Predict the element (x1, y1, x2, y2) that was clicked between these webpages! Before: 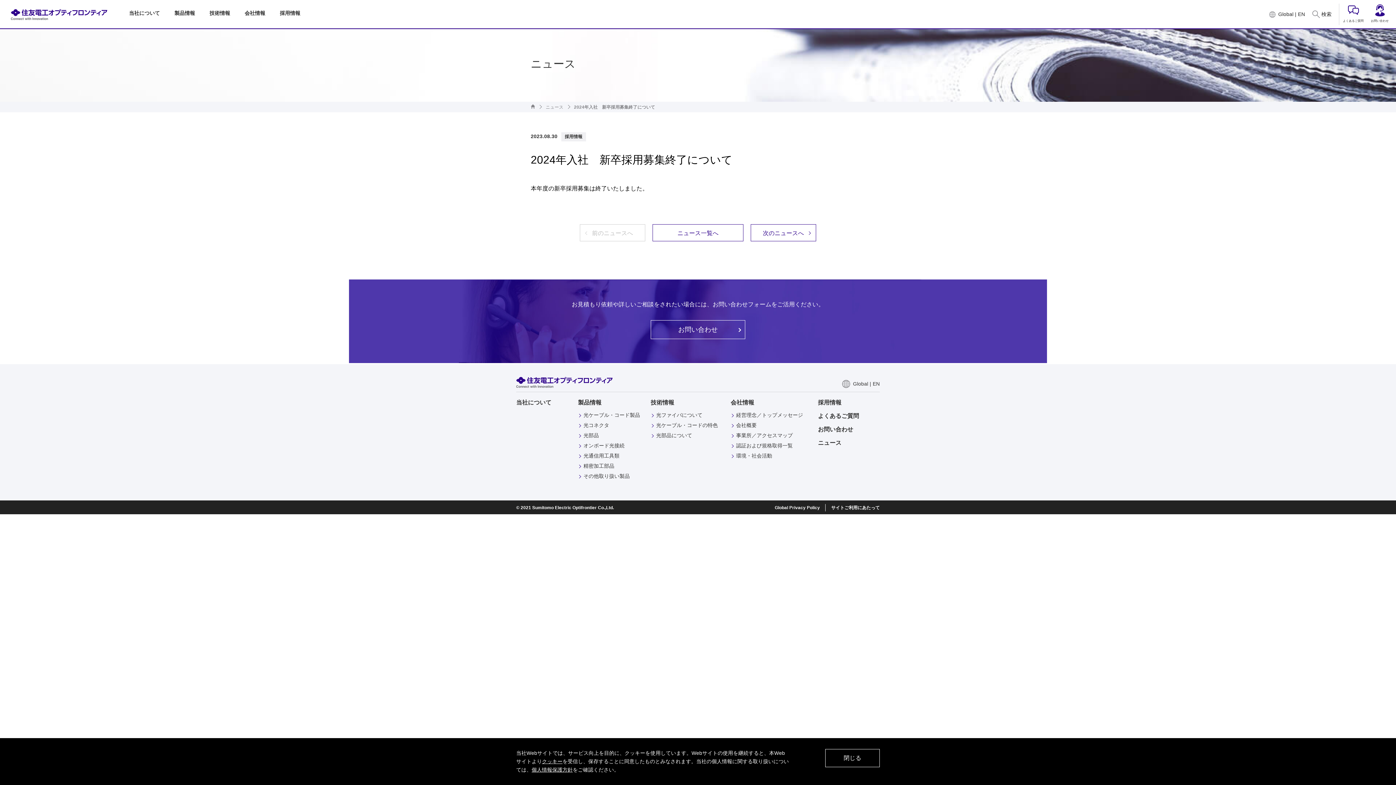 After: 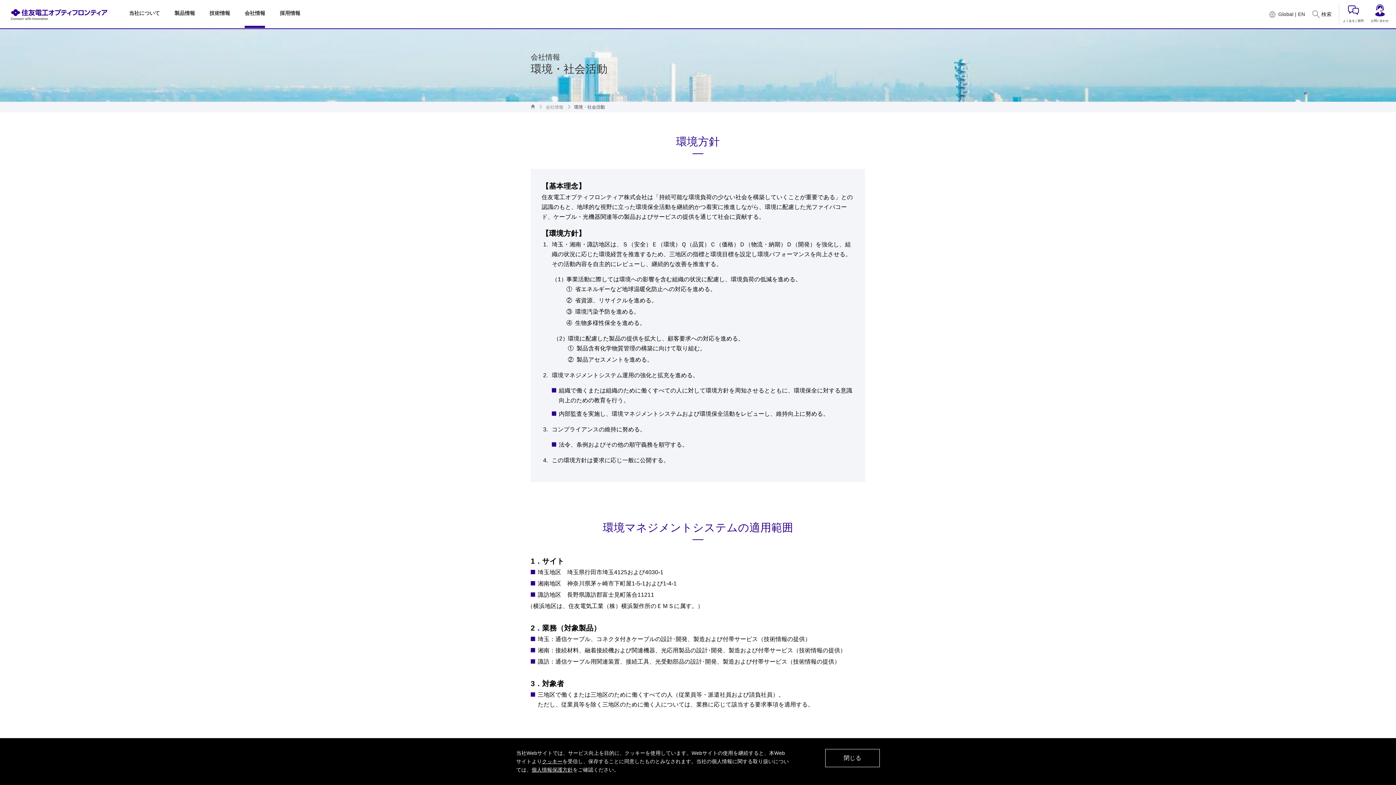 Action: label: 環境・社会活動 bbox: (730, 452, 818, 460)